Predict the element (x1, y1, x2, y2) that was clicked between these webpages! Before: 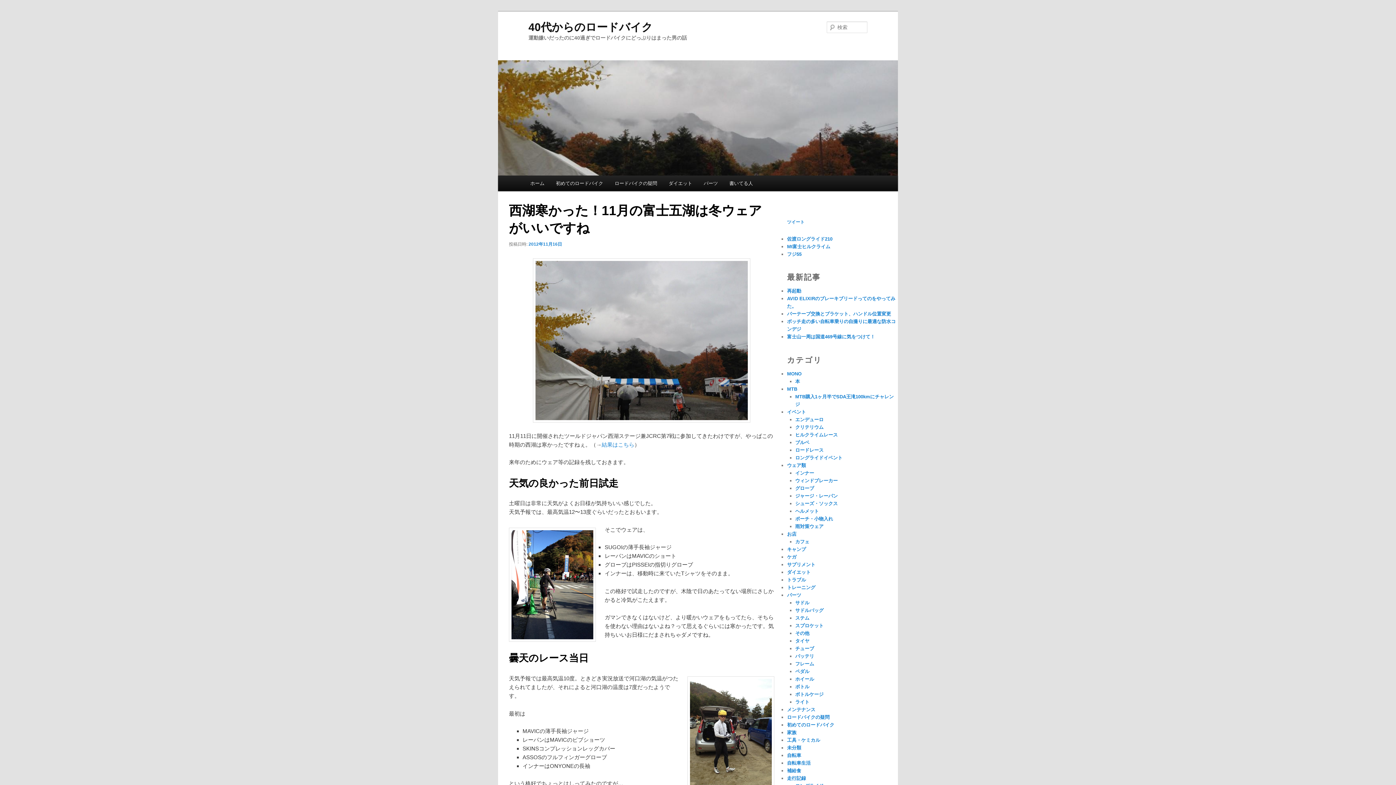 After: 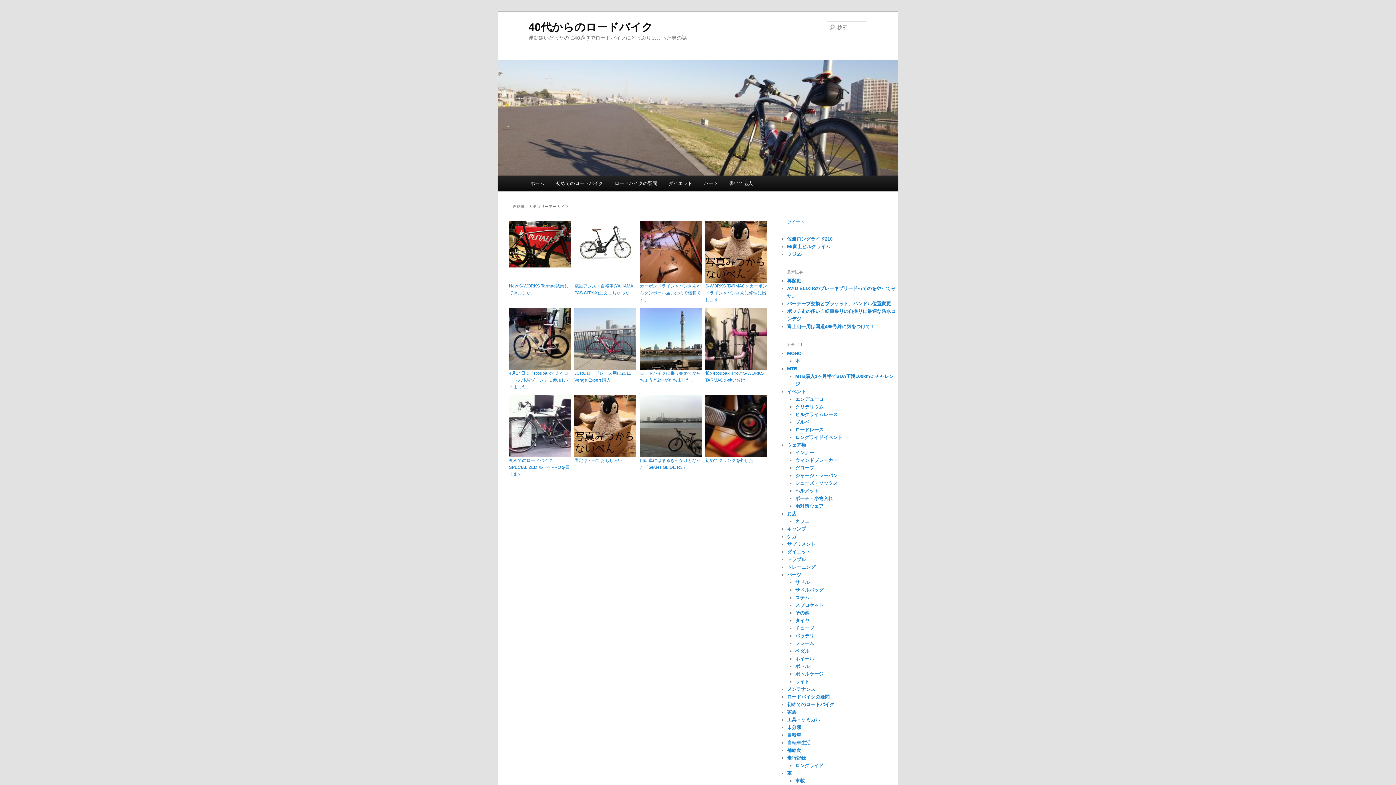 Action: bbox: (787, 753, 801, 758) label: 自転車